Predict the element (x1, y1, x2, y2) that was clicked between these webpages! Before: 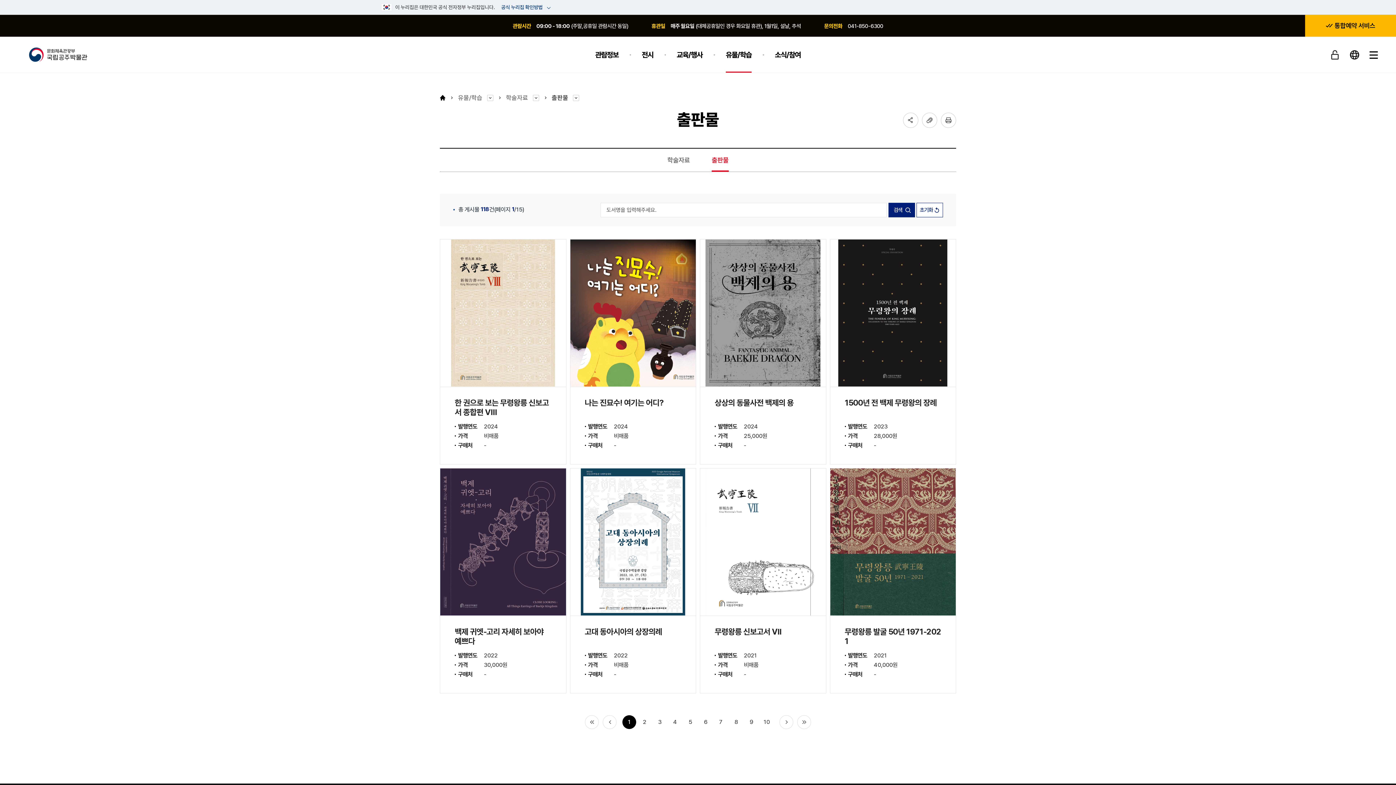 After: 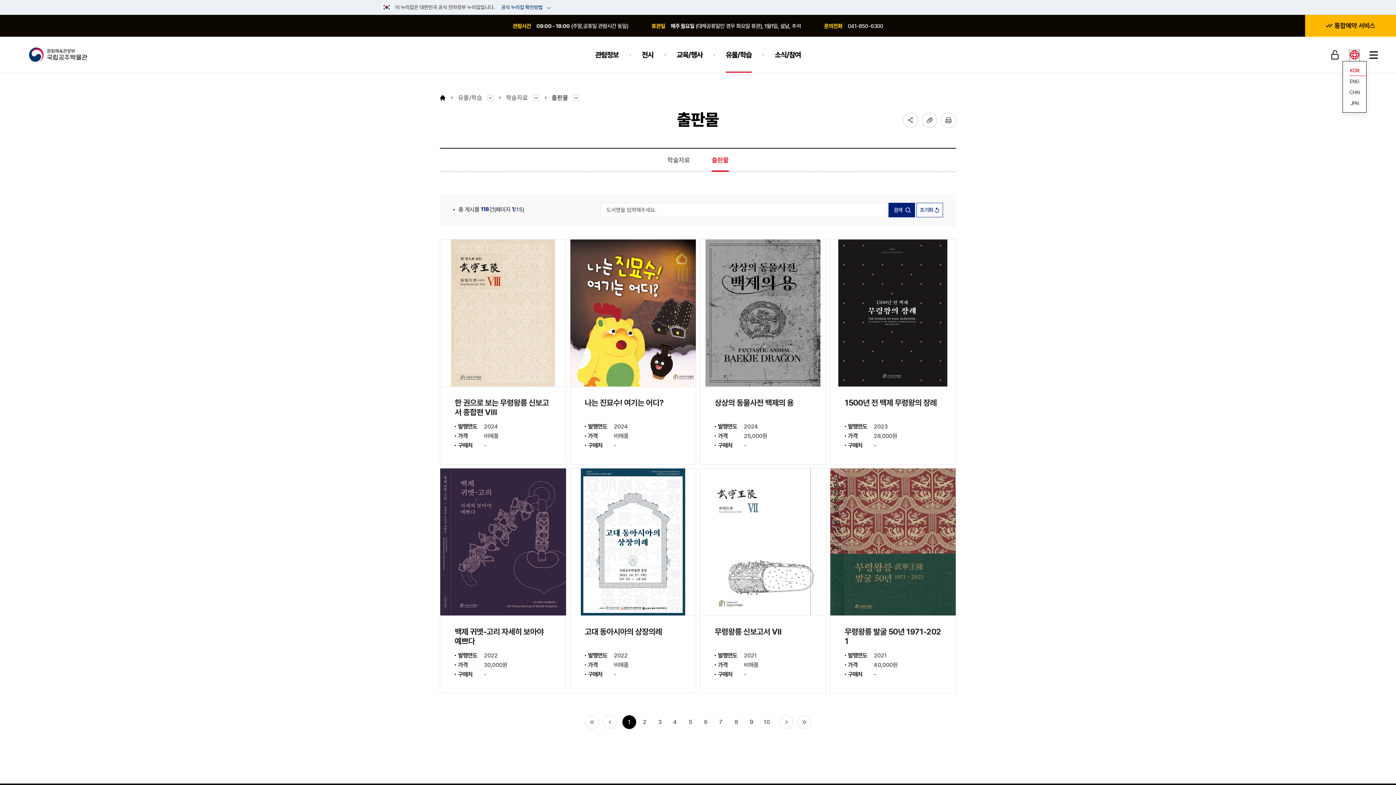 Action: label: 언어 선택 열림버튼
KOR bbox: (1350, 50, 1359, 61)